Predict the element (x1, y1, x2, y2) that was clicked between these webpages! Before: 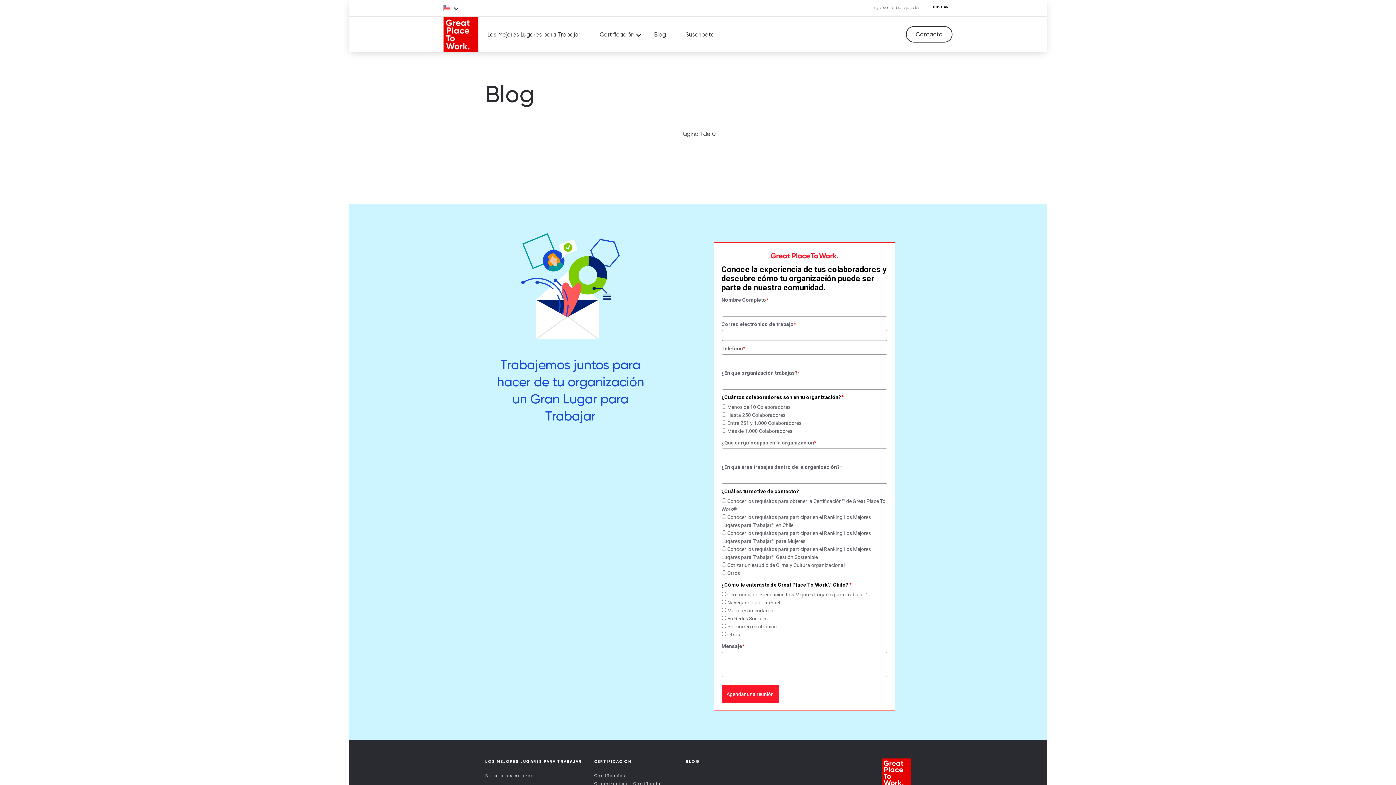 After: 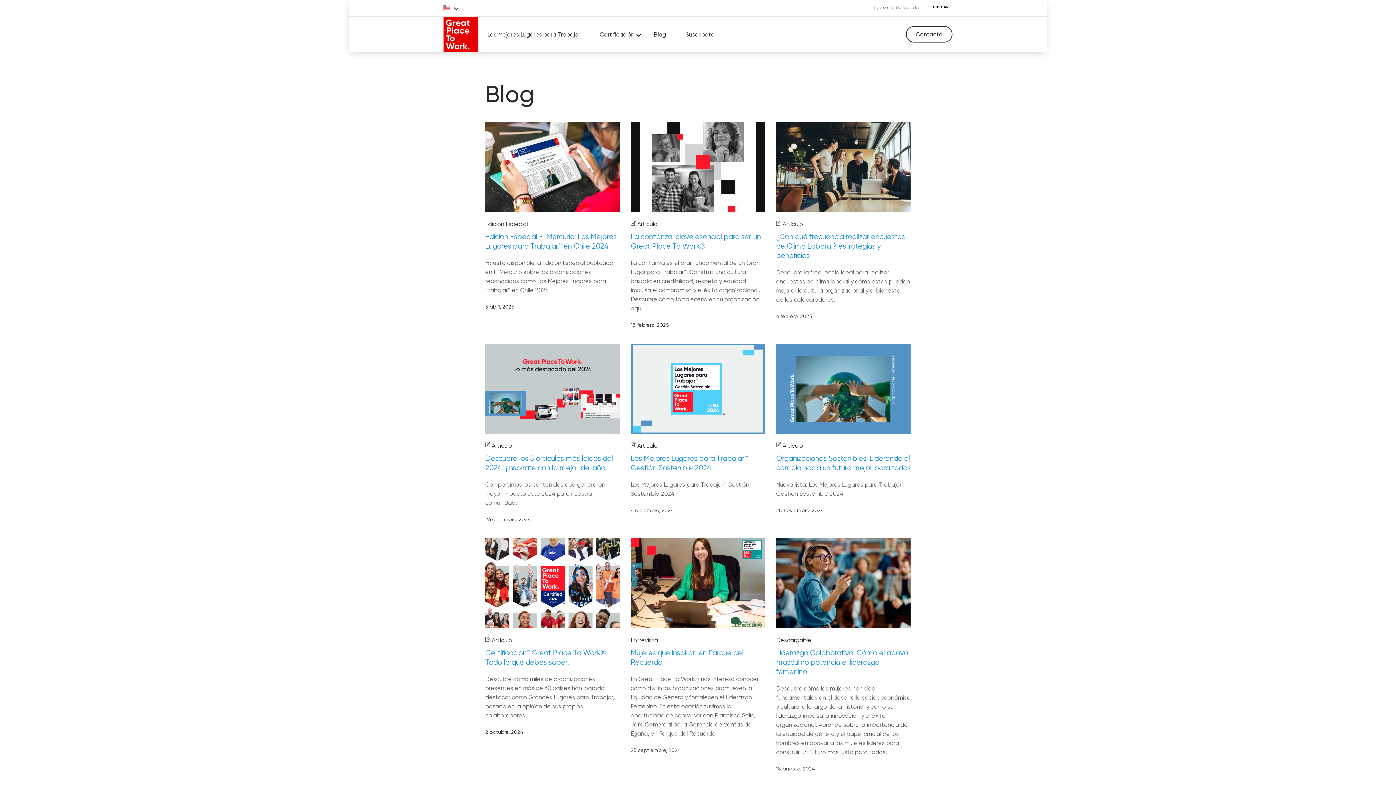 Action: label: Blog bbox: (654, 30, 666, 39)